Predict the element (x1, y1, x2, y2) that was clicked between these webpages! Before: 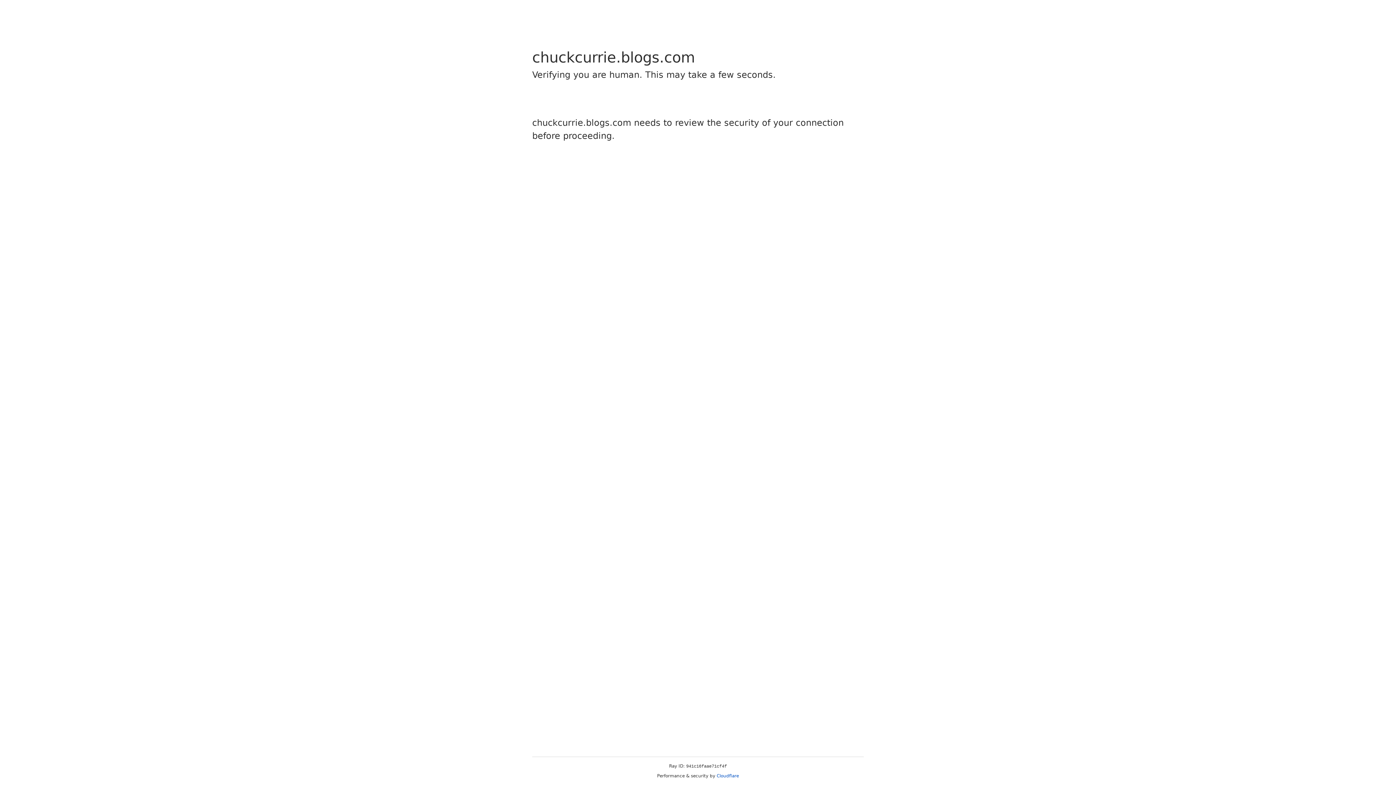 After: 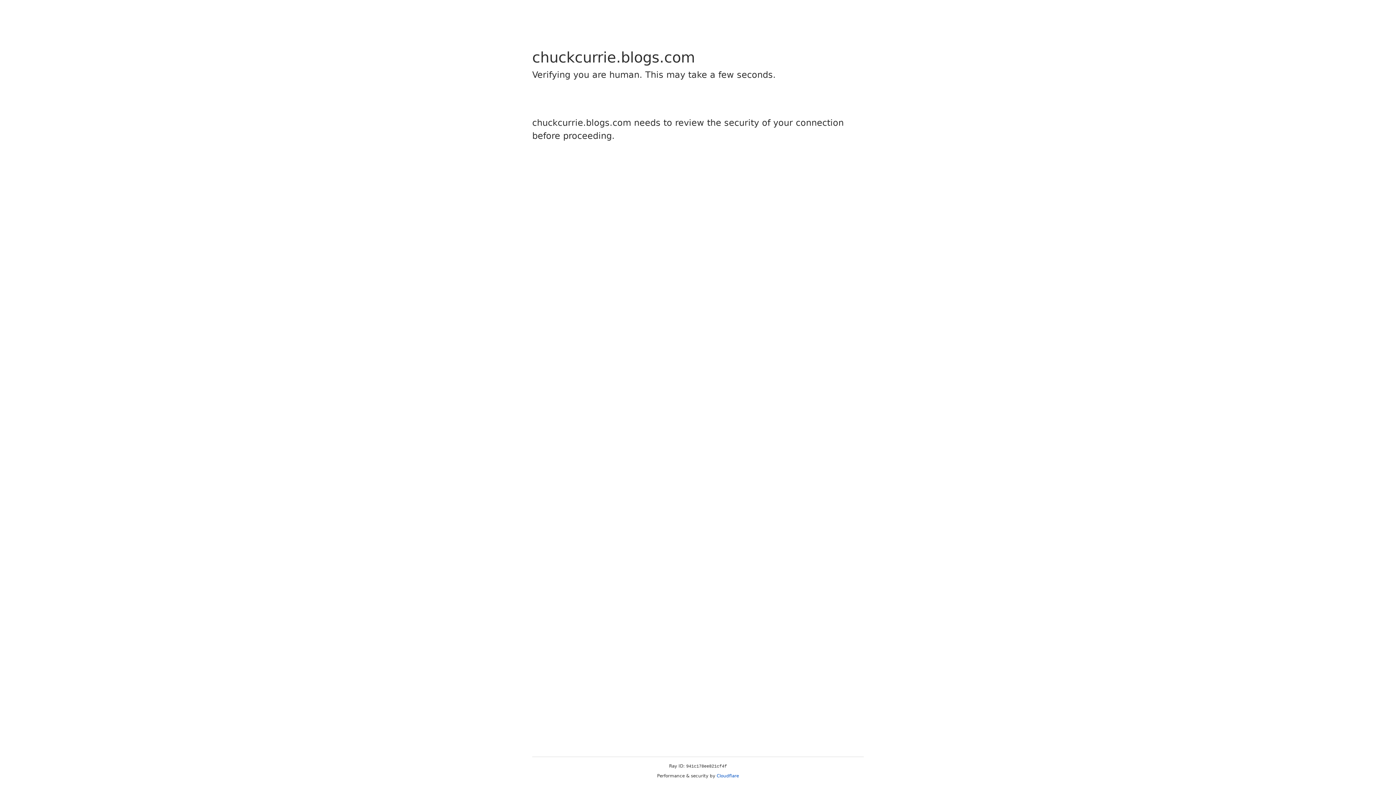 Action: bbox: (716, 773, 739, 778) label: Cloudflare